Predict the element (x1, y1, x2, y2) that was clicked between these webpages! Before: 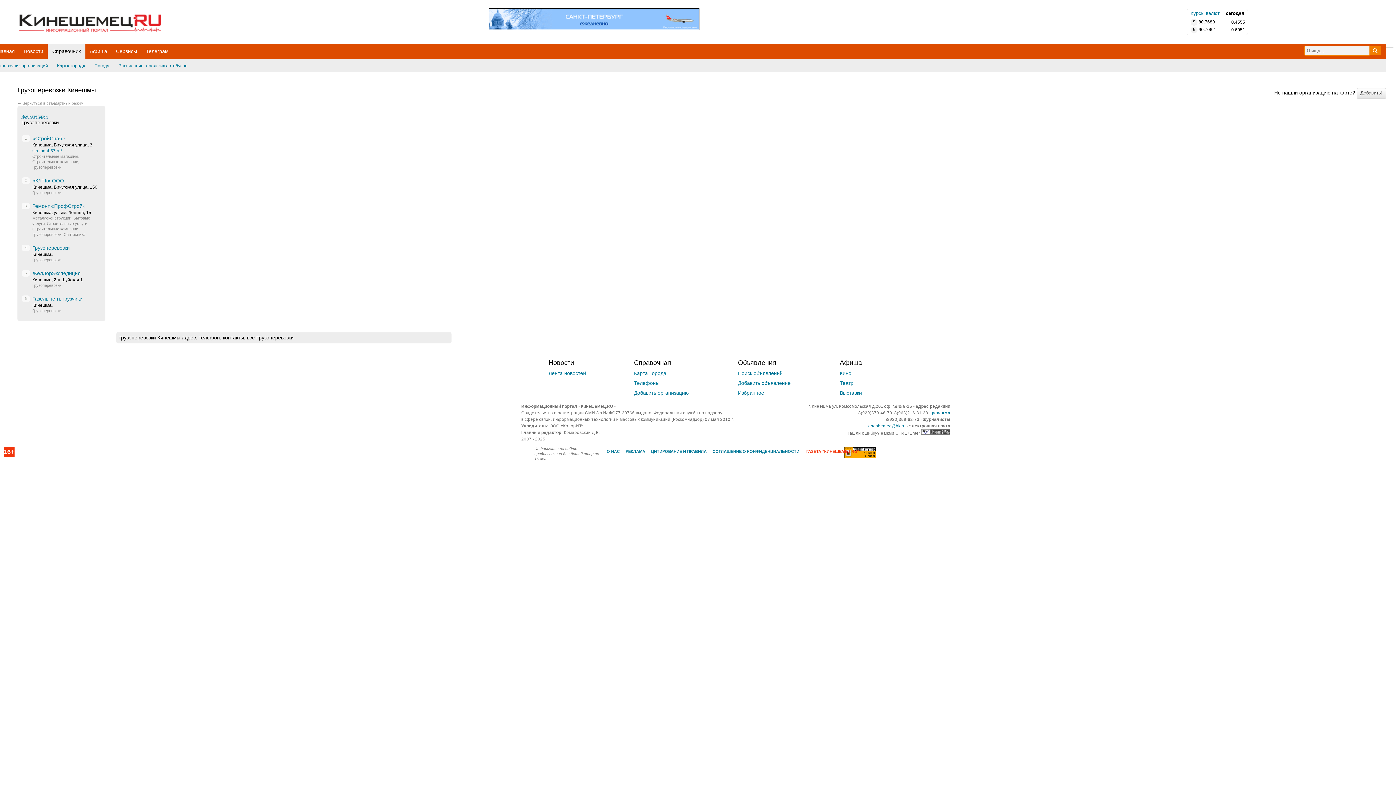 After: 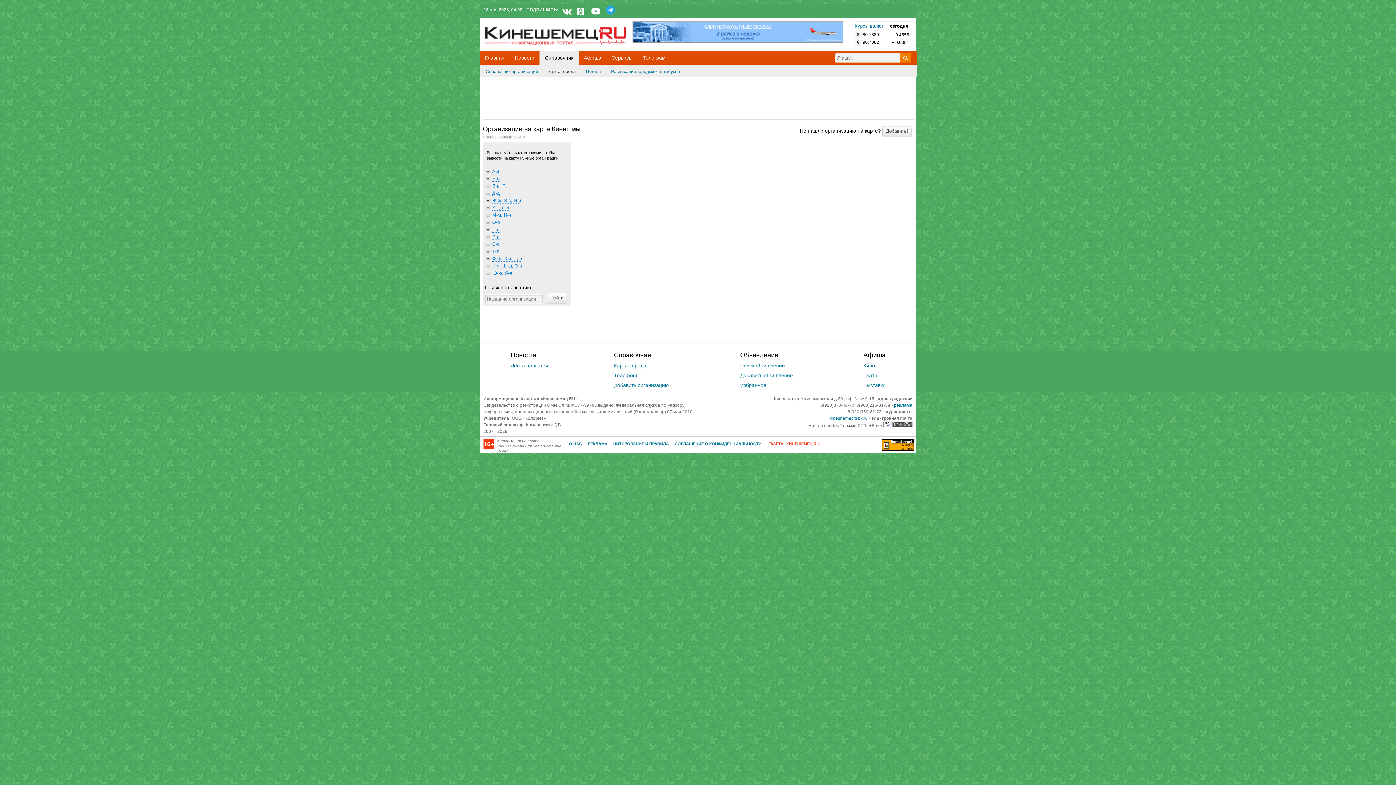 Action: bbox: (57, 63, 85, 68) label: Карта города